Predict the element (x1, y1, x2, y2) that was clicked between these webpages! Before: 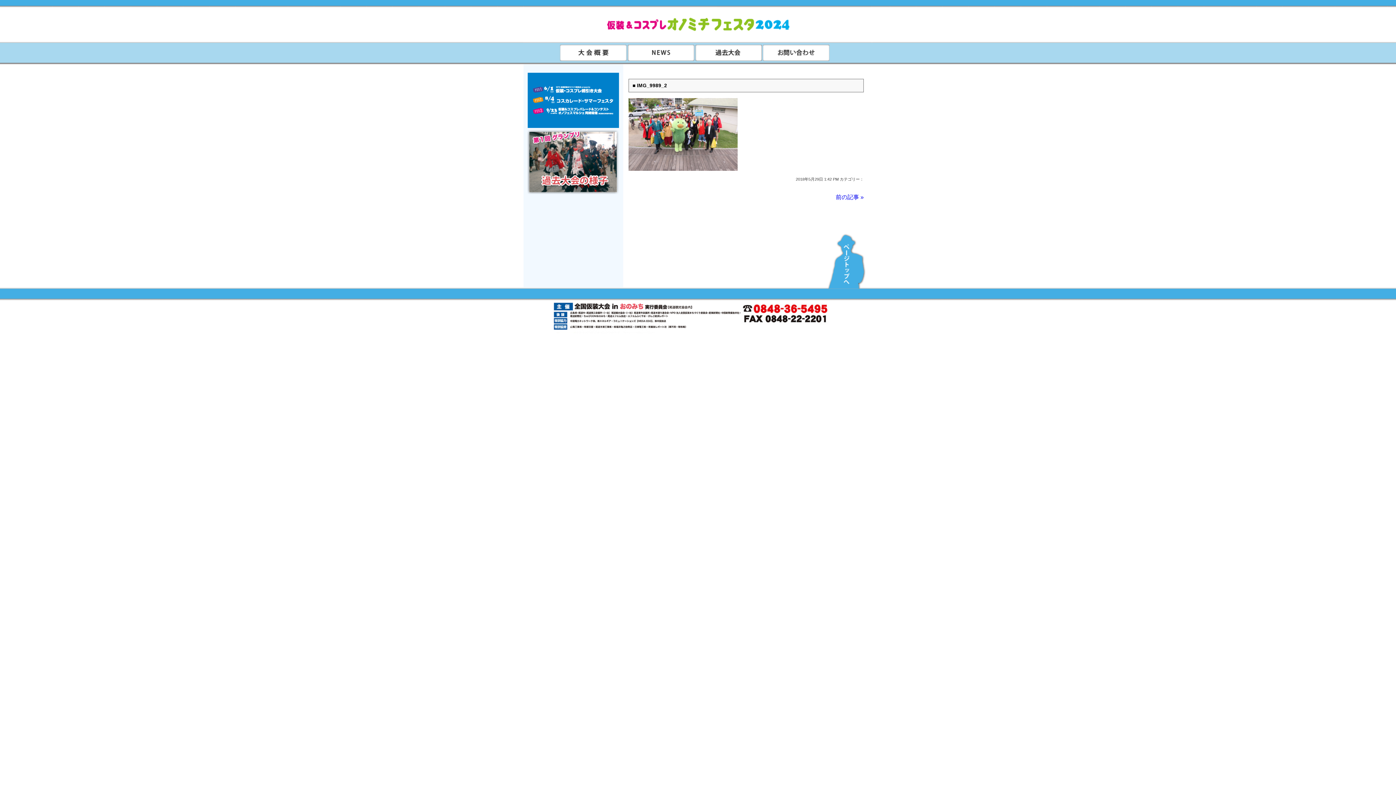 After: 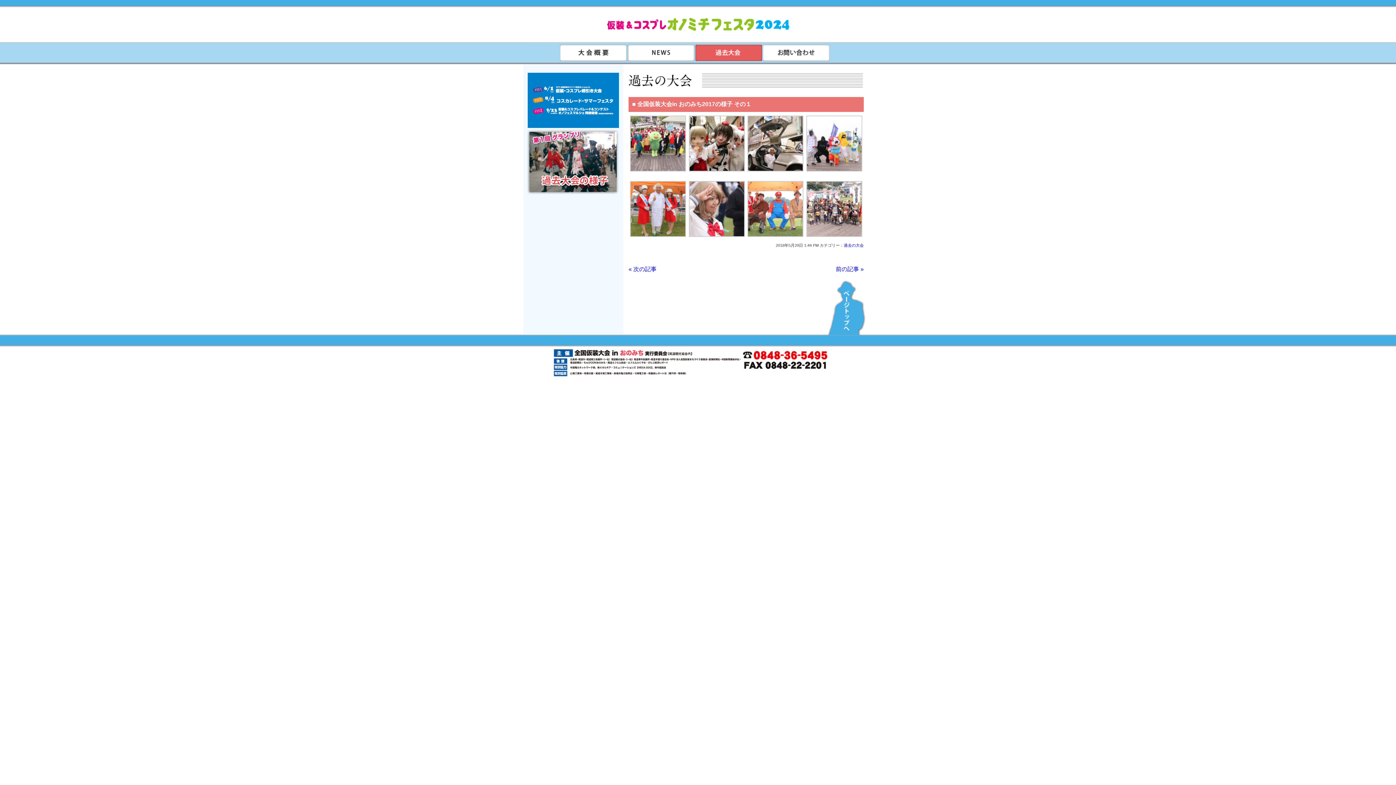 Action: label: 前の記事 » bbox: (836, 194, 864, 200)